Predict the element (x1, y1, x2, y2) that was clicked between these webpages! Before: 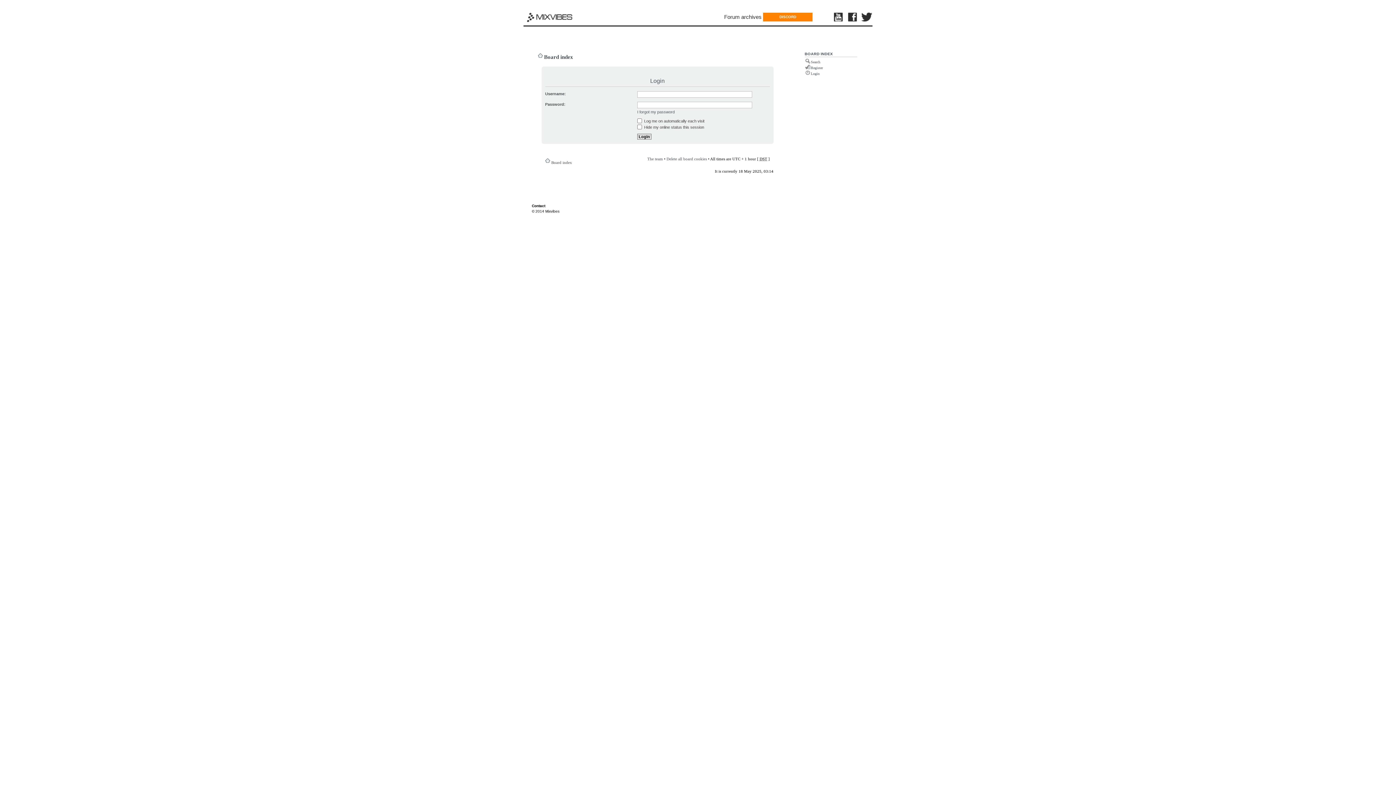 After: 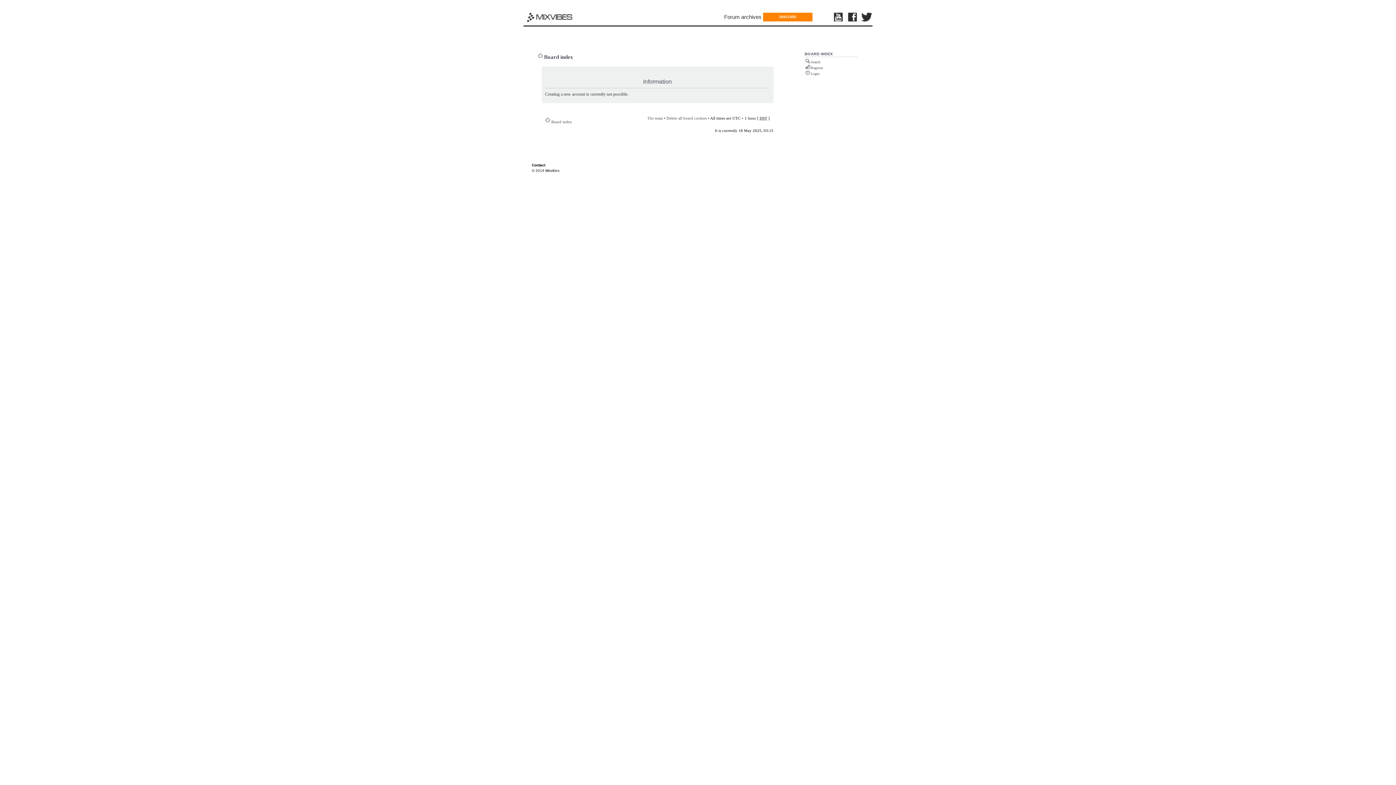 Action: label: Register bbox: (811, 65, 823, 69)